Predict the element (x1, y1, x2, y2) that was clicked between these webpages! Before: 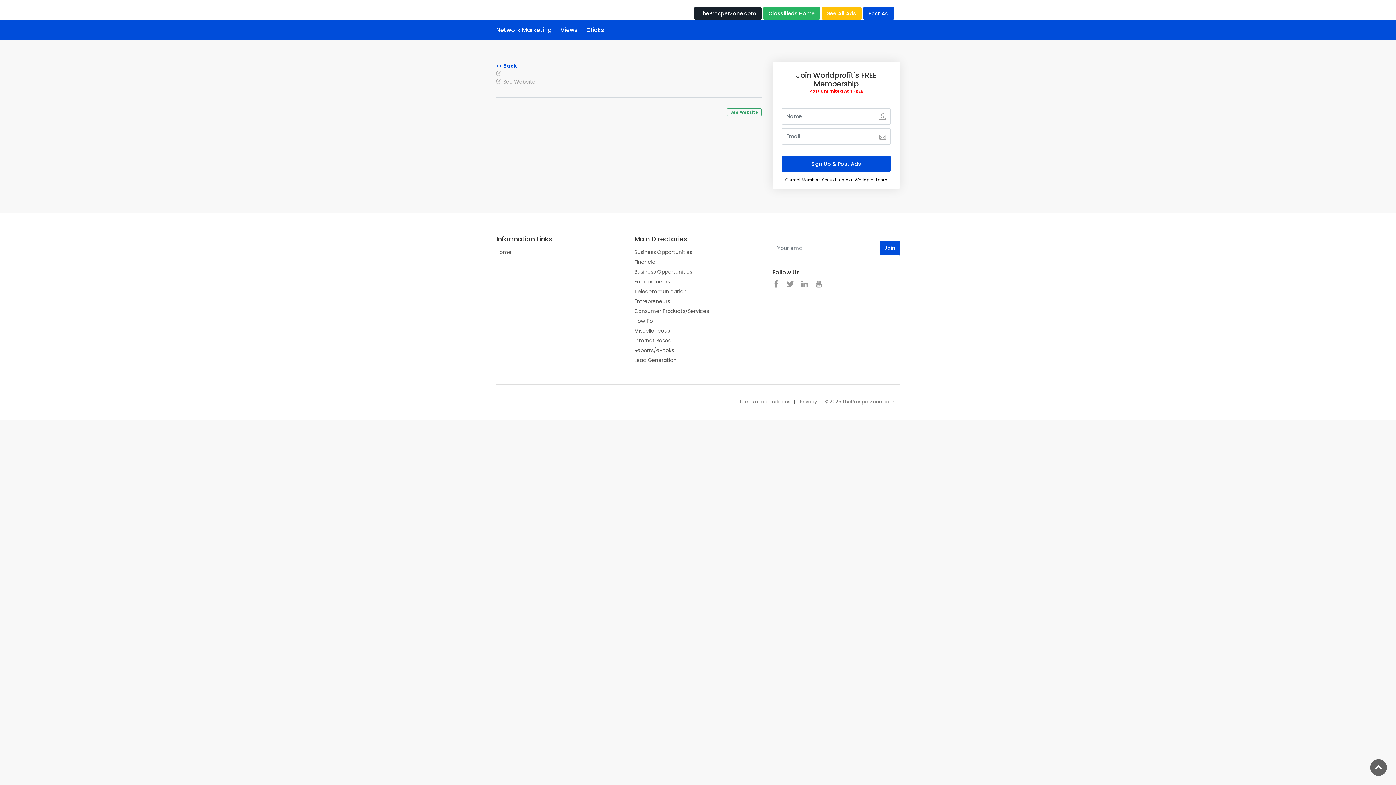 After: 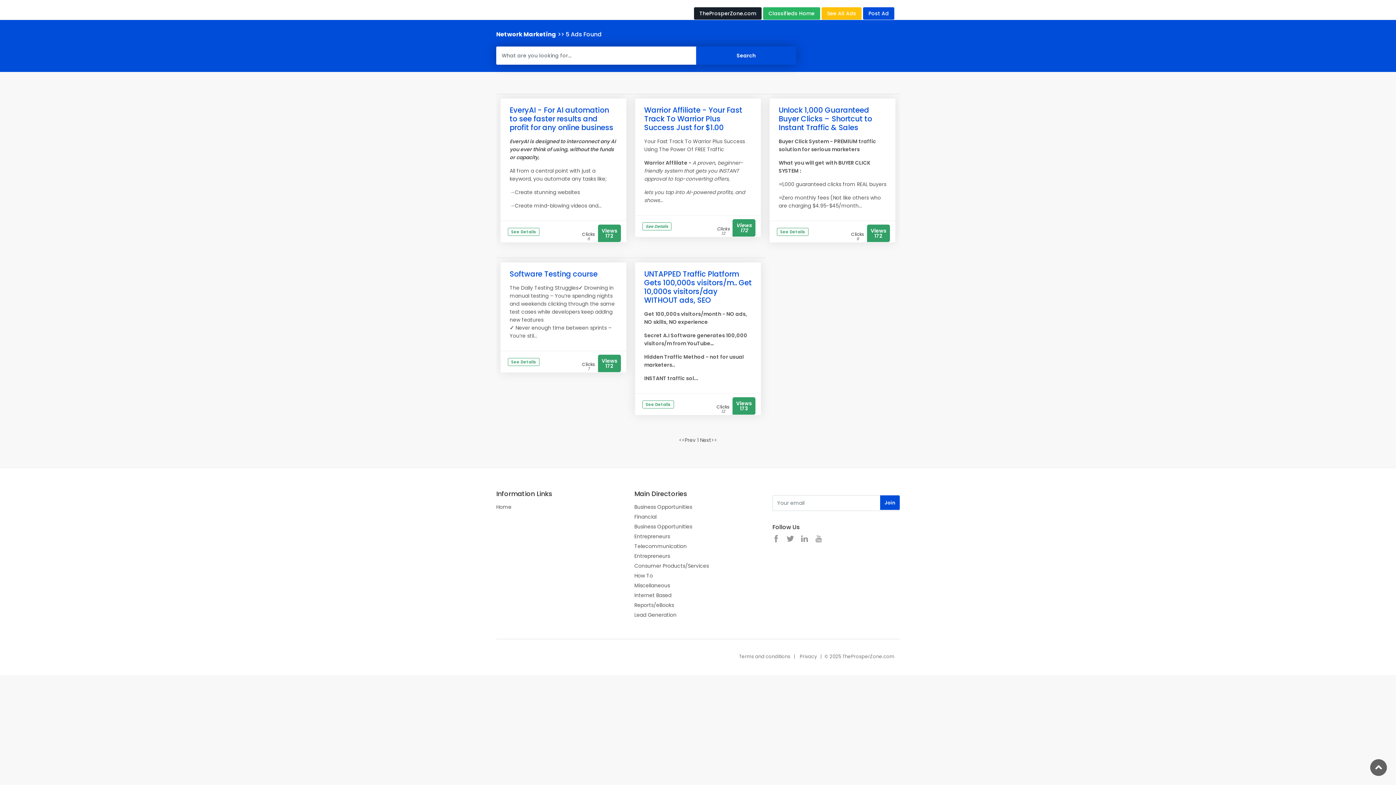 Action: label: << Back bbox: (496, 62, 517, 69)